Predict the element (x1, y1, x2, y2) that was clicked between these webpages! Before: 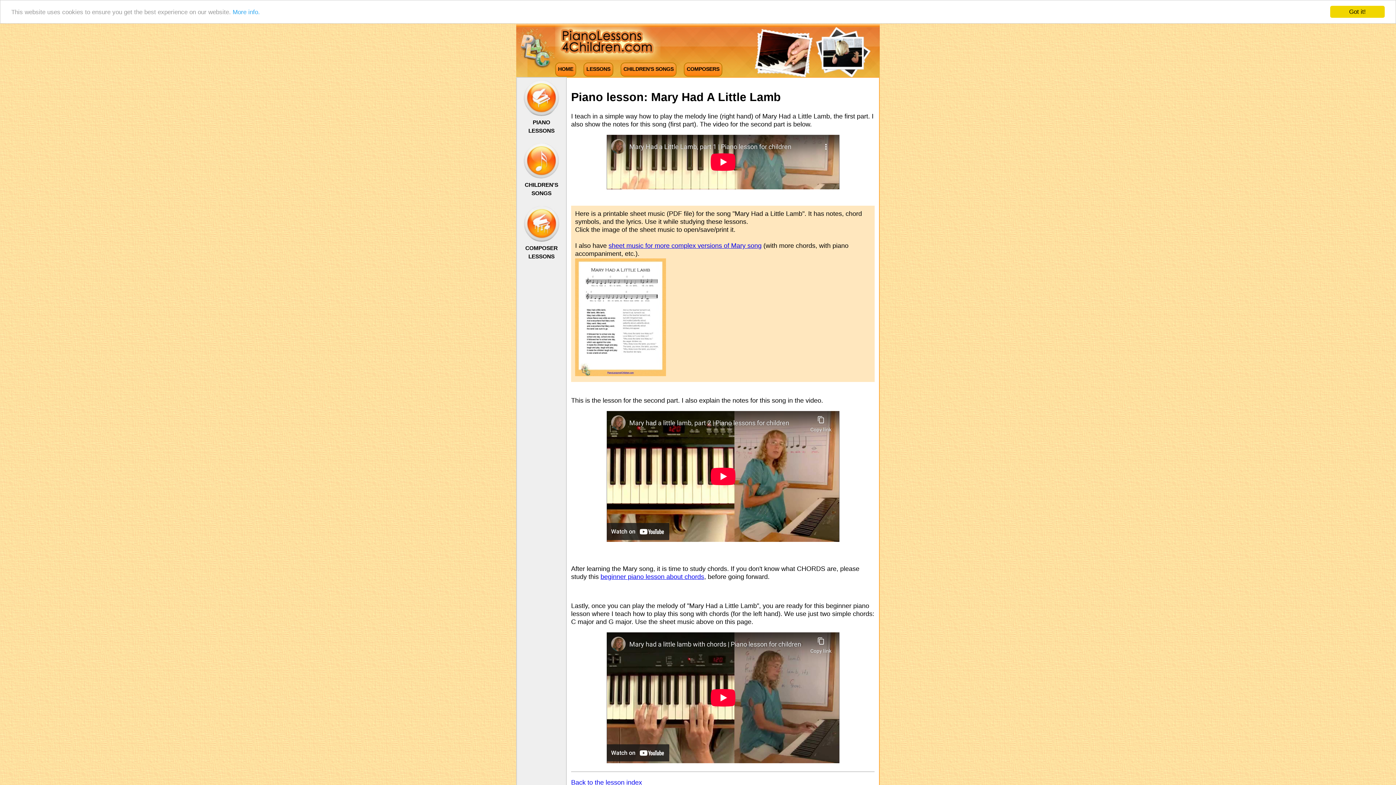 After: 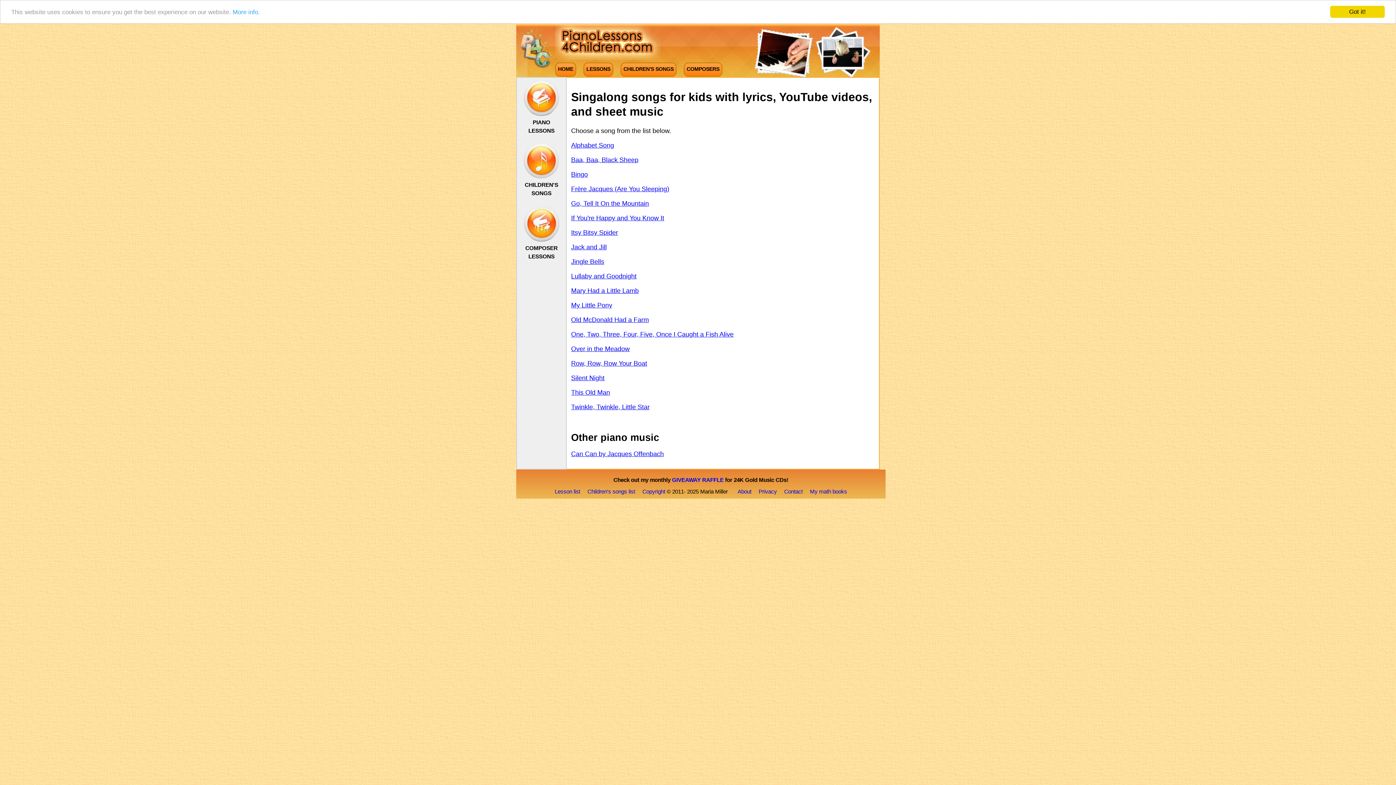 Action: label: CHILDREN'S SONGS bbox: (620, 62, 676, 76)